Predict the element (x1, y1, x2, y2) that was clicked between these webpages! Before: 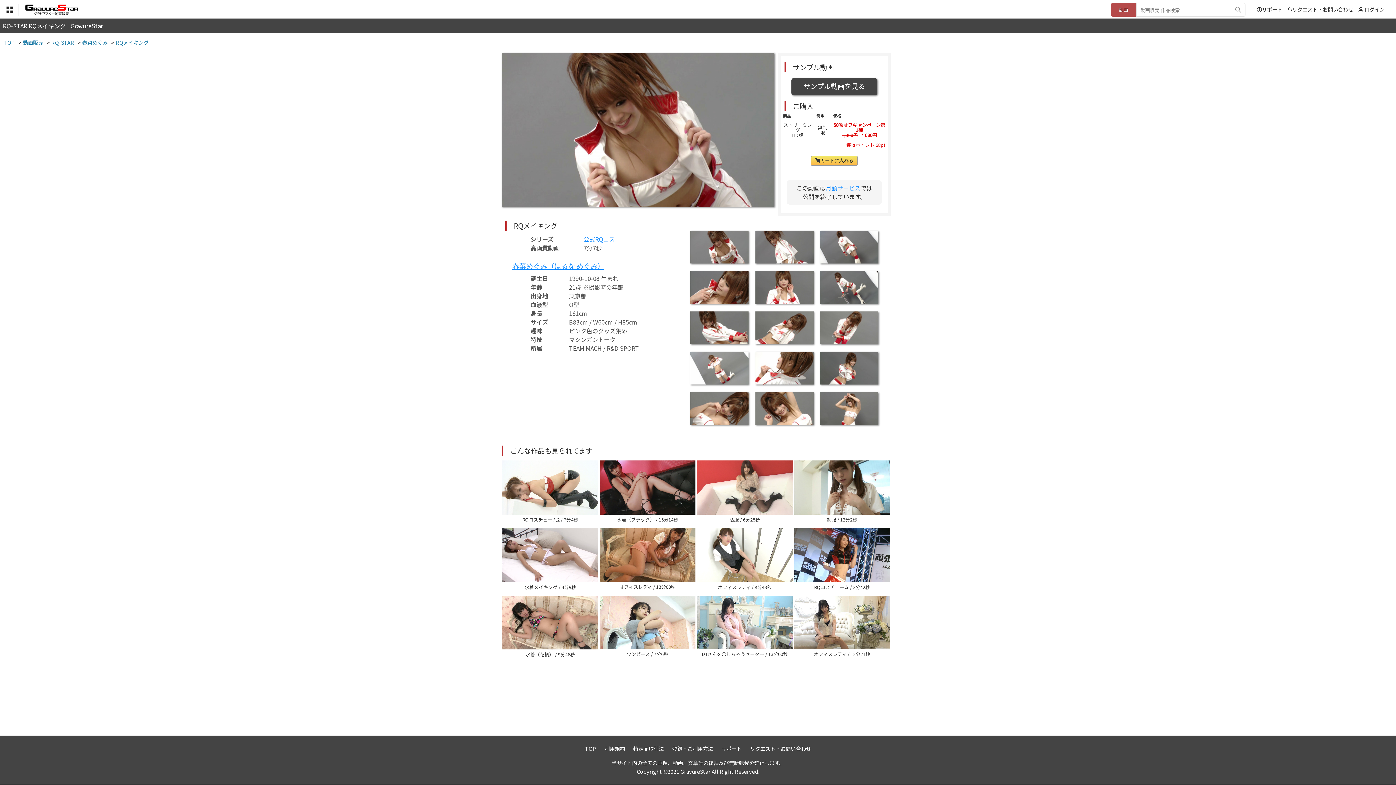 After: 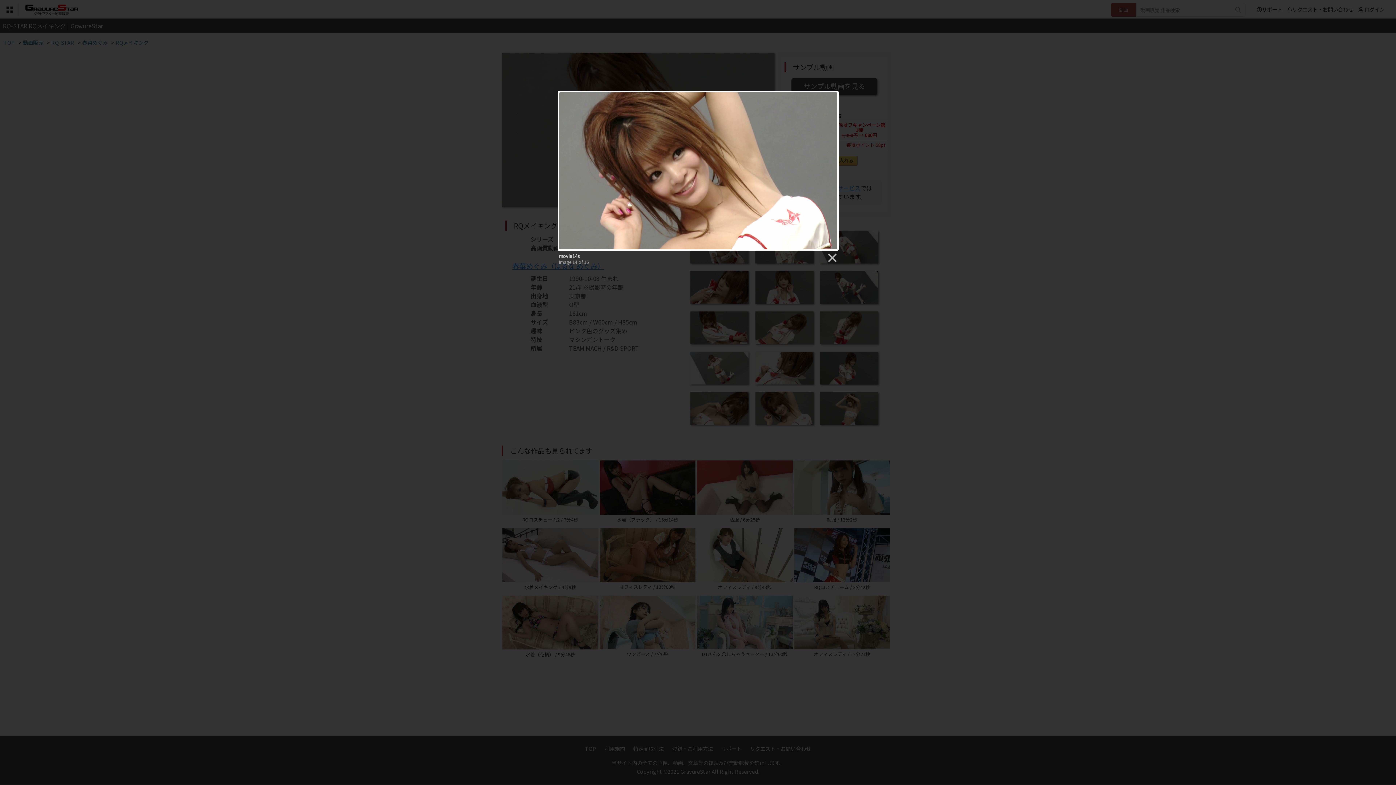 Action: bbox: (751, 421, 817, 429)